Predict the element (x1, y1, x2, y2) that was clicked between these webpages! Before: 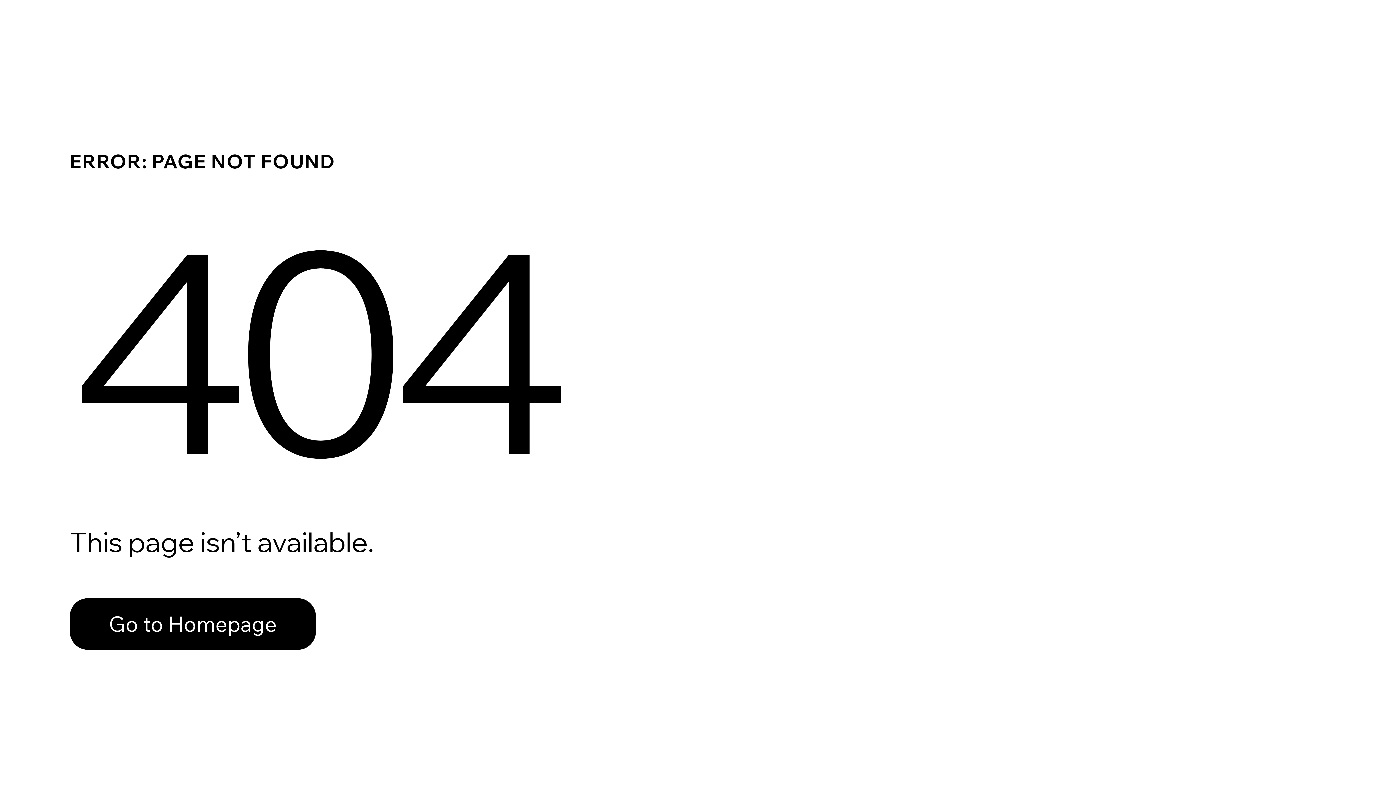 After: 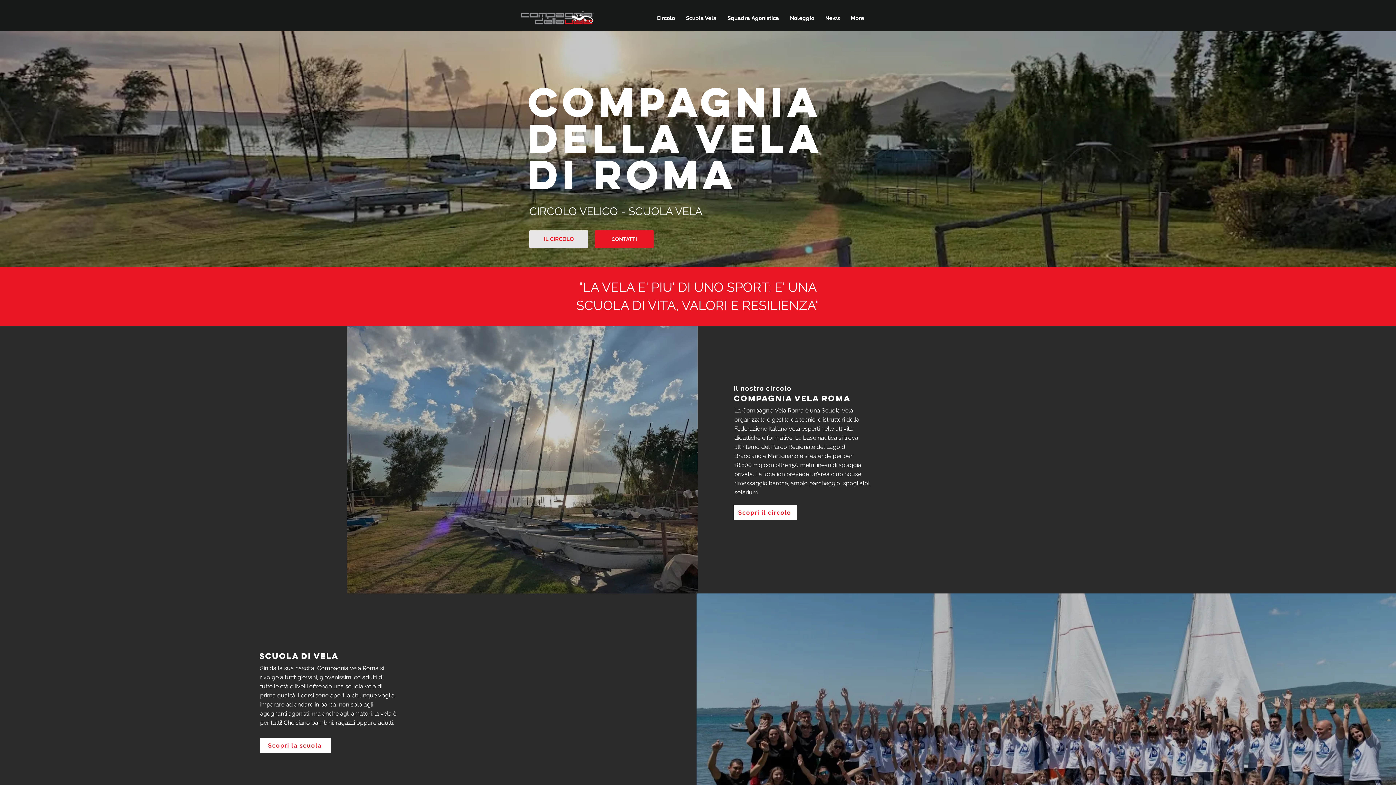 Action: label: Go to Homepage bbox: (69, 598, 316, 650)